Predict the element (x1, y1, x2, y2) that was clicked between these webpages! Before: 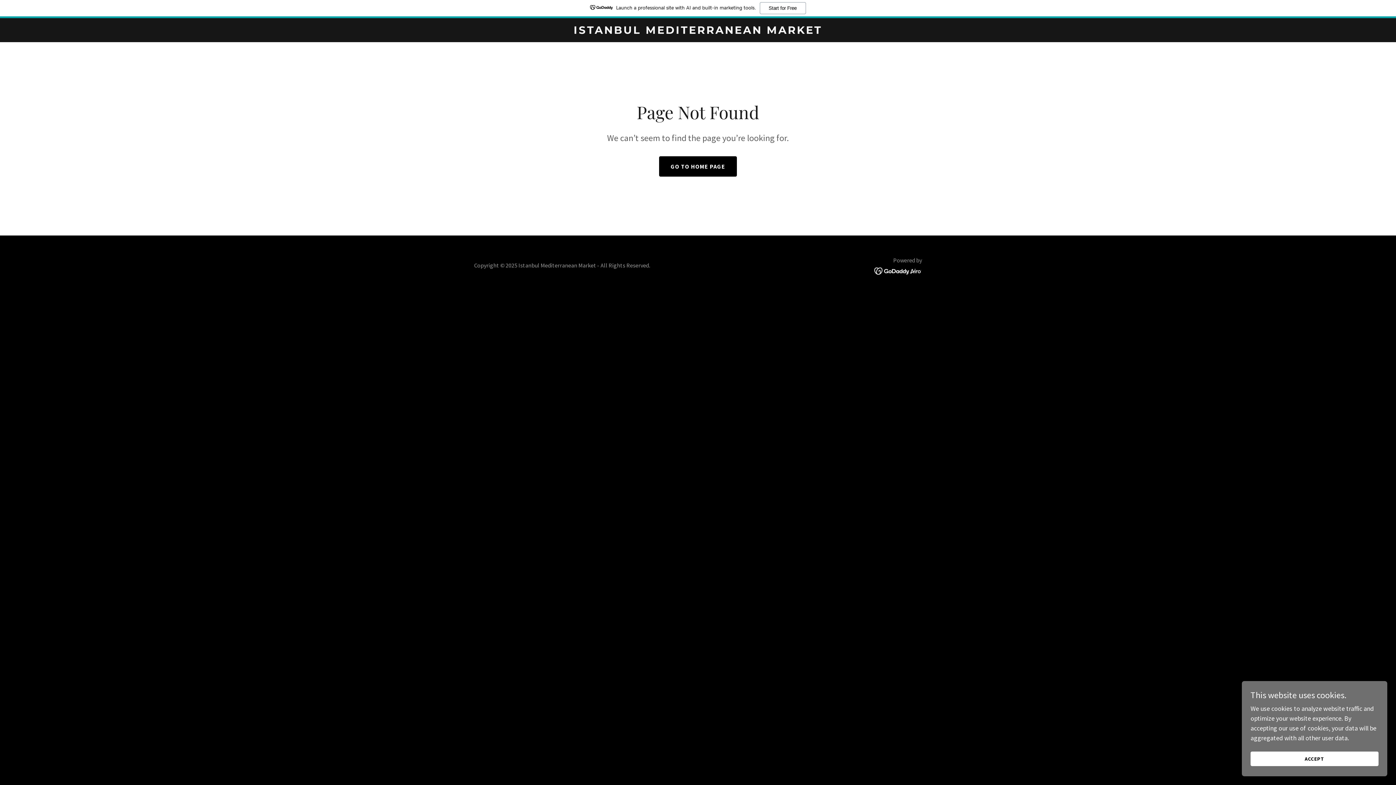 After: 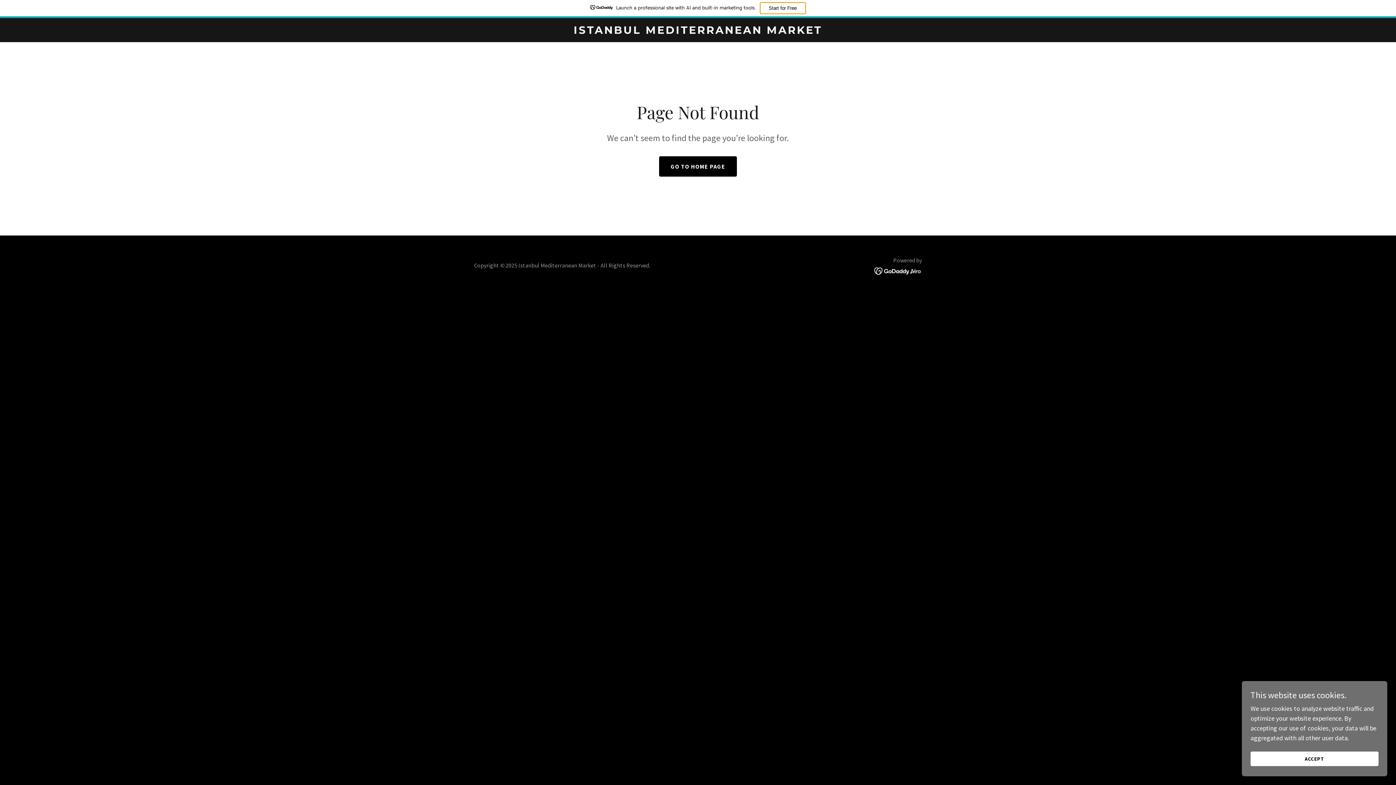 Action: bbox: (759, 2, 806, 14) label: Start for Free